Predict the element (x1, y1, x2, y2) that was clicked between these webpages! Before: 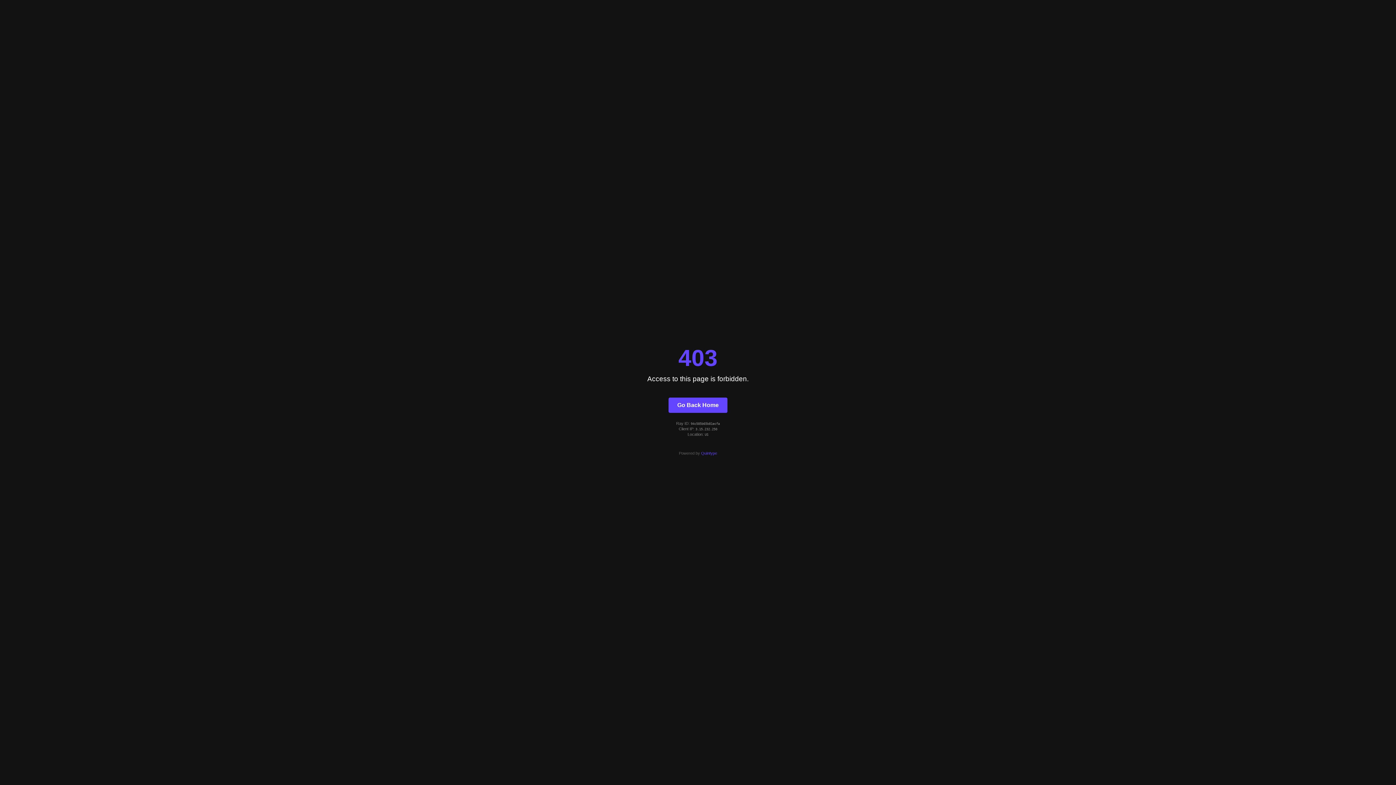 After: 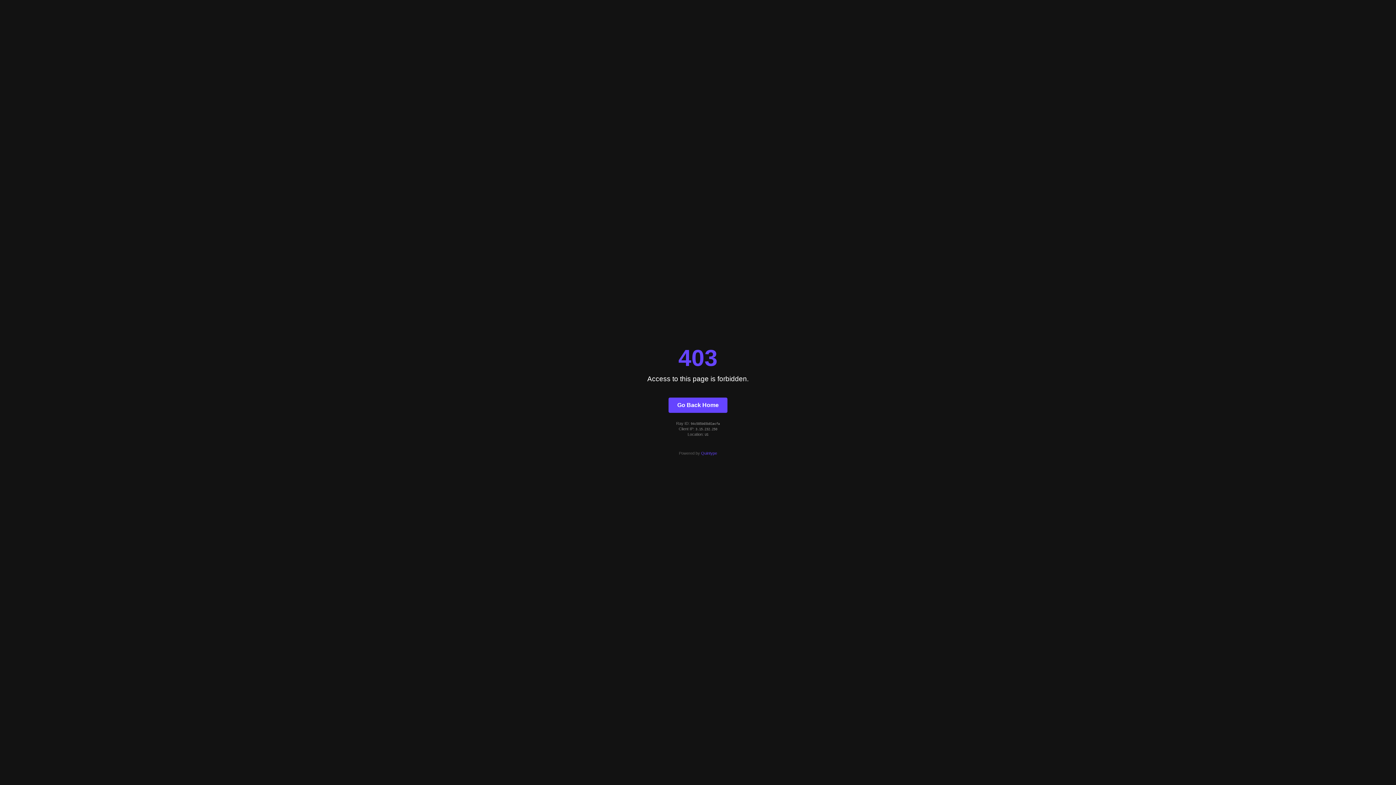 Action: bbox: (701, 451, 717, 455) label: Quintype